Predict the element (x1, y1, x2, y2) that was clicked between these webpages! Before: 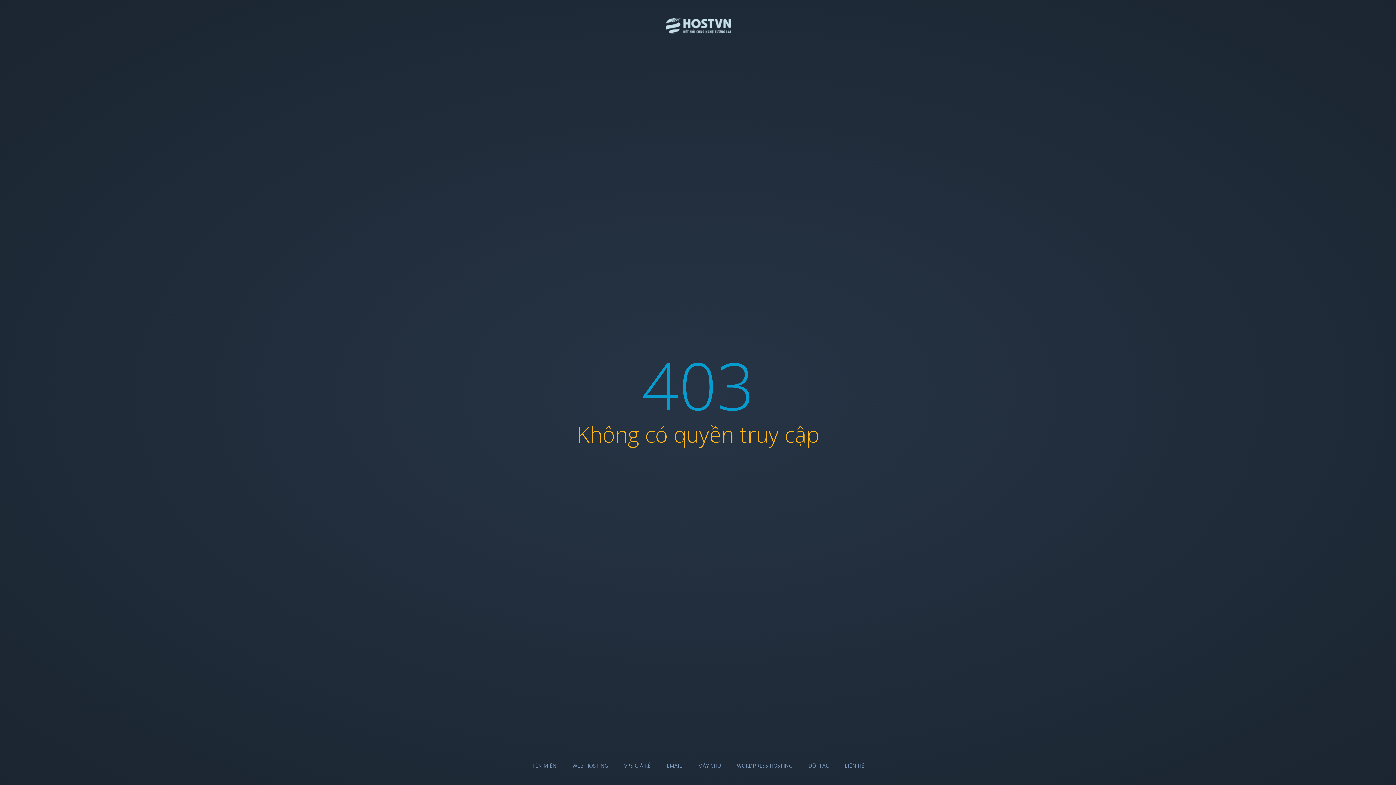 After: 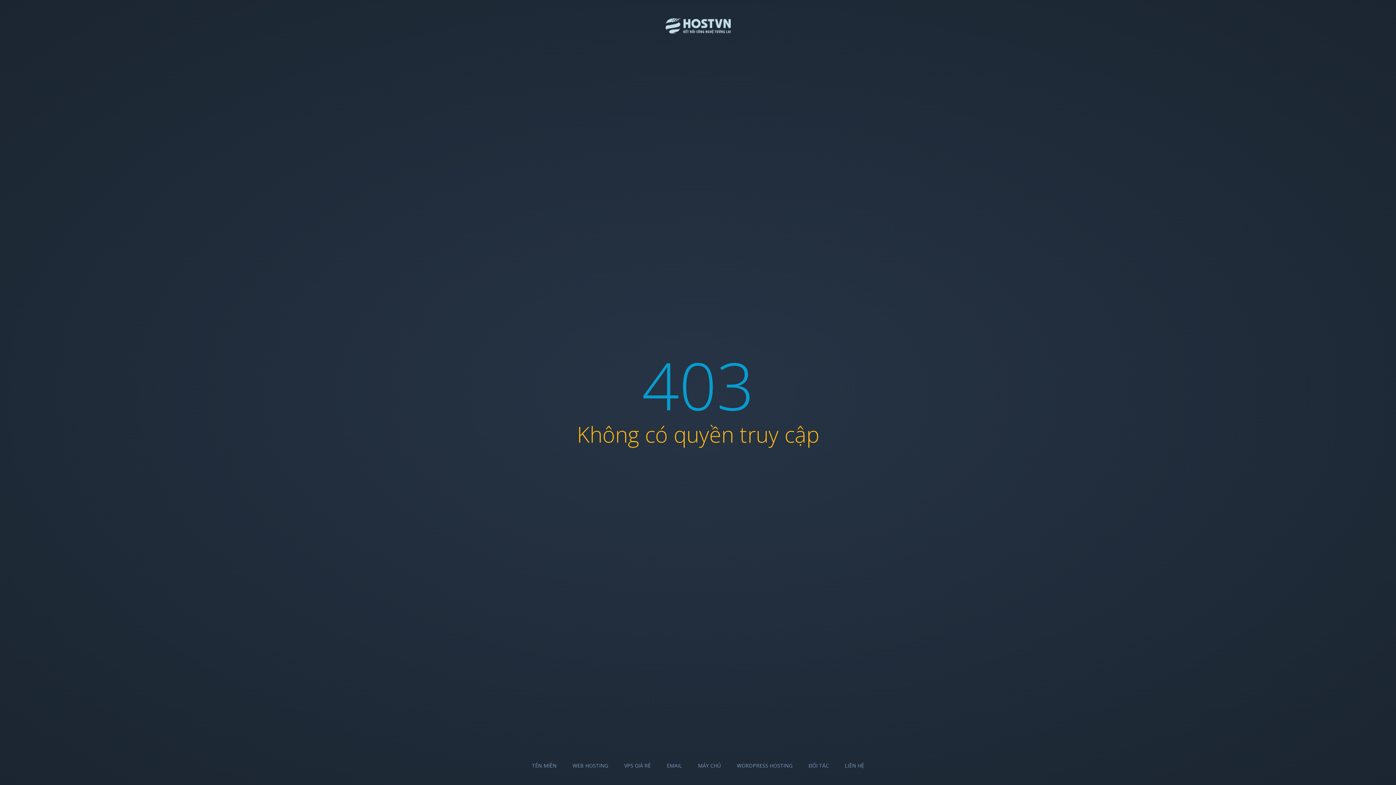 Action: bbox: (845, 762, 864, 769) label: LIÊN HỆ